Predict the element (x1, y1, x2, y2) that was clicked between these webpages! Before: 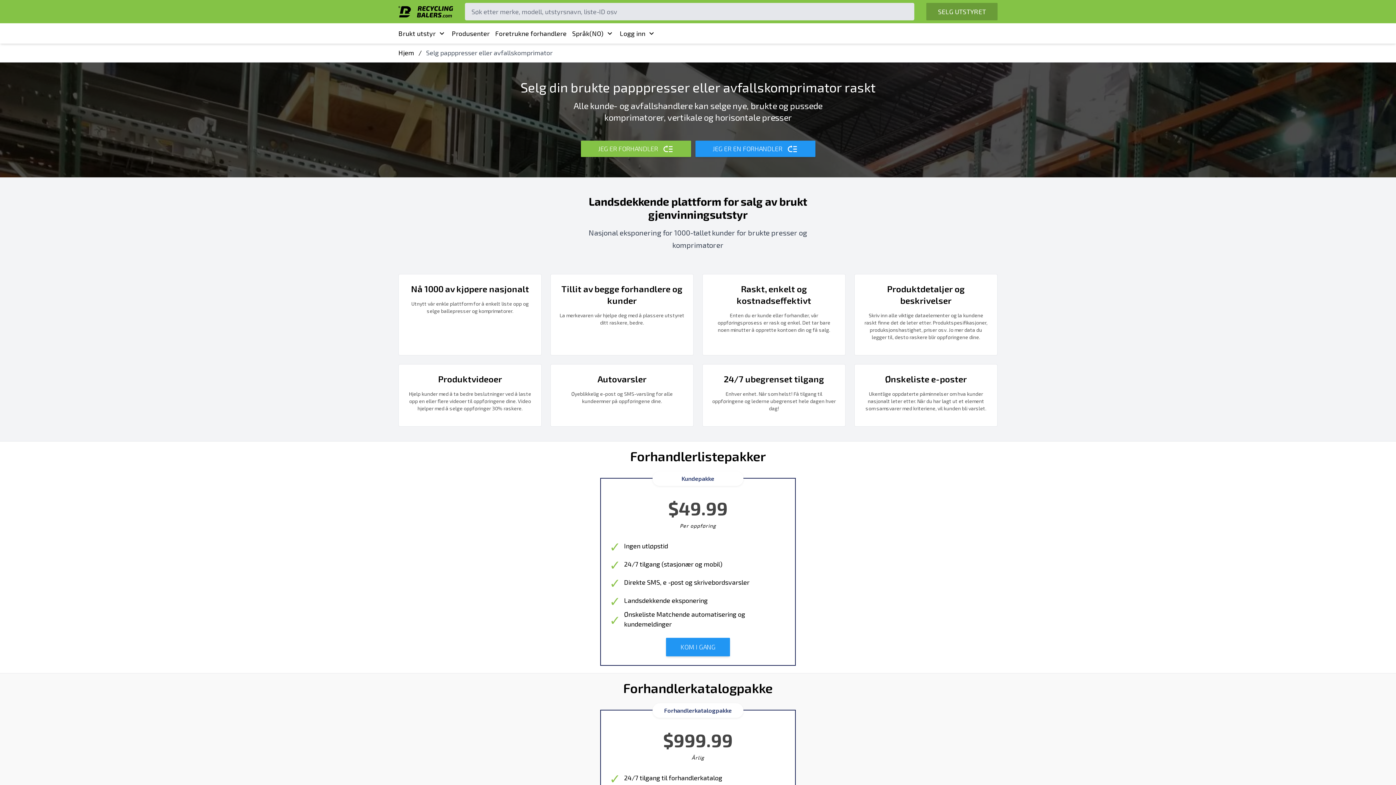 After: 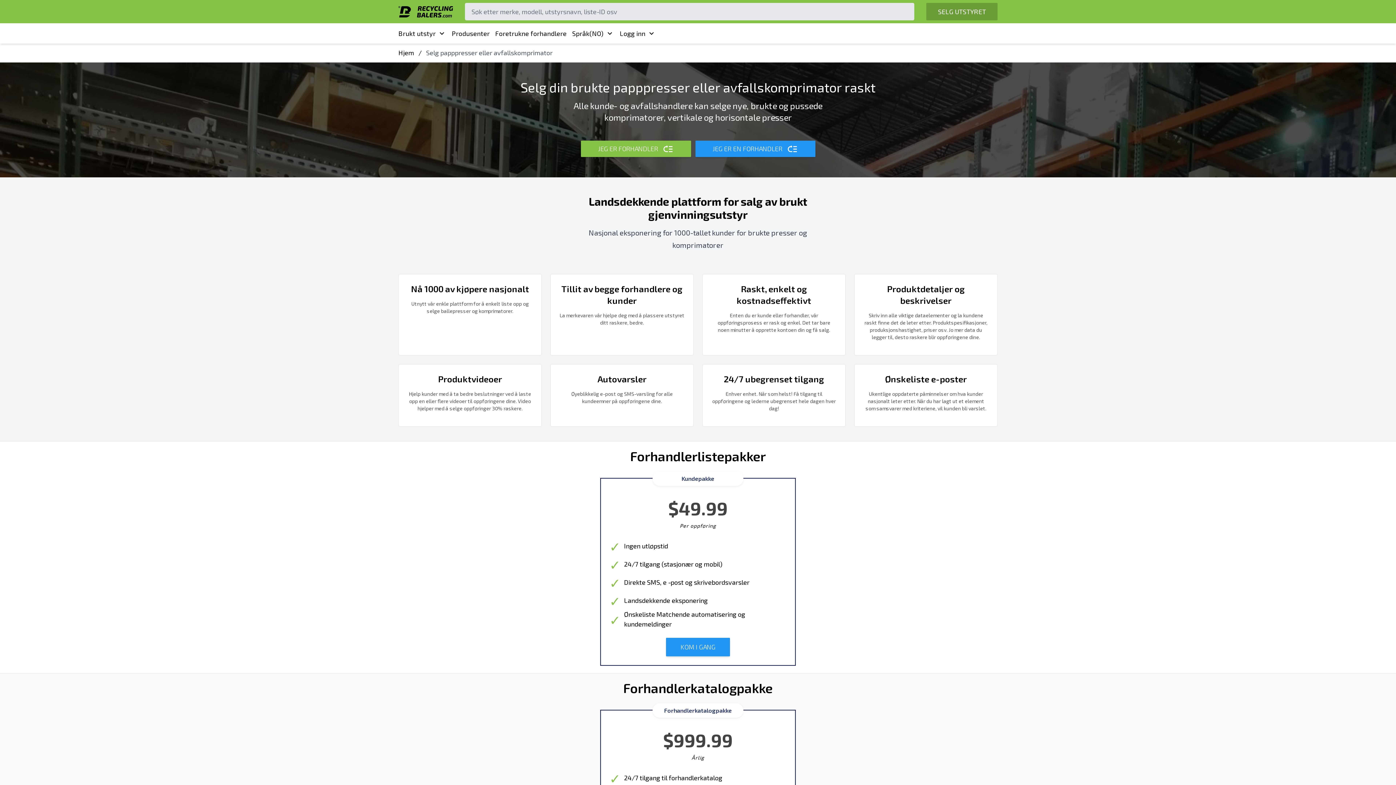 Action: label: SELG UTSTYRET bbox: (926, 2, 997, 20)